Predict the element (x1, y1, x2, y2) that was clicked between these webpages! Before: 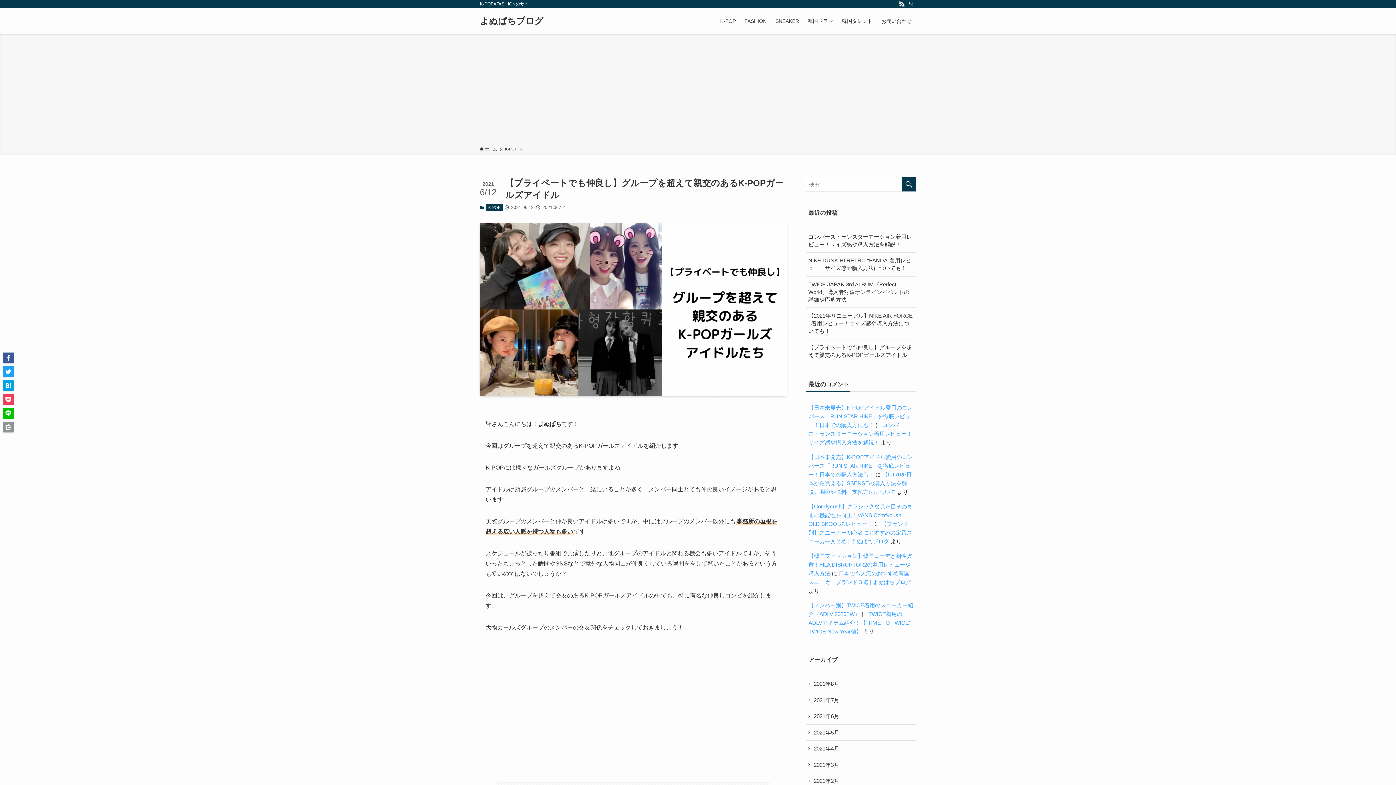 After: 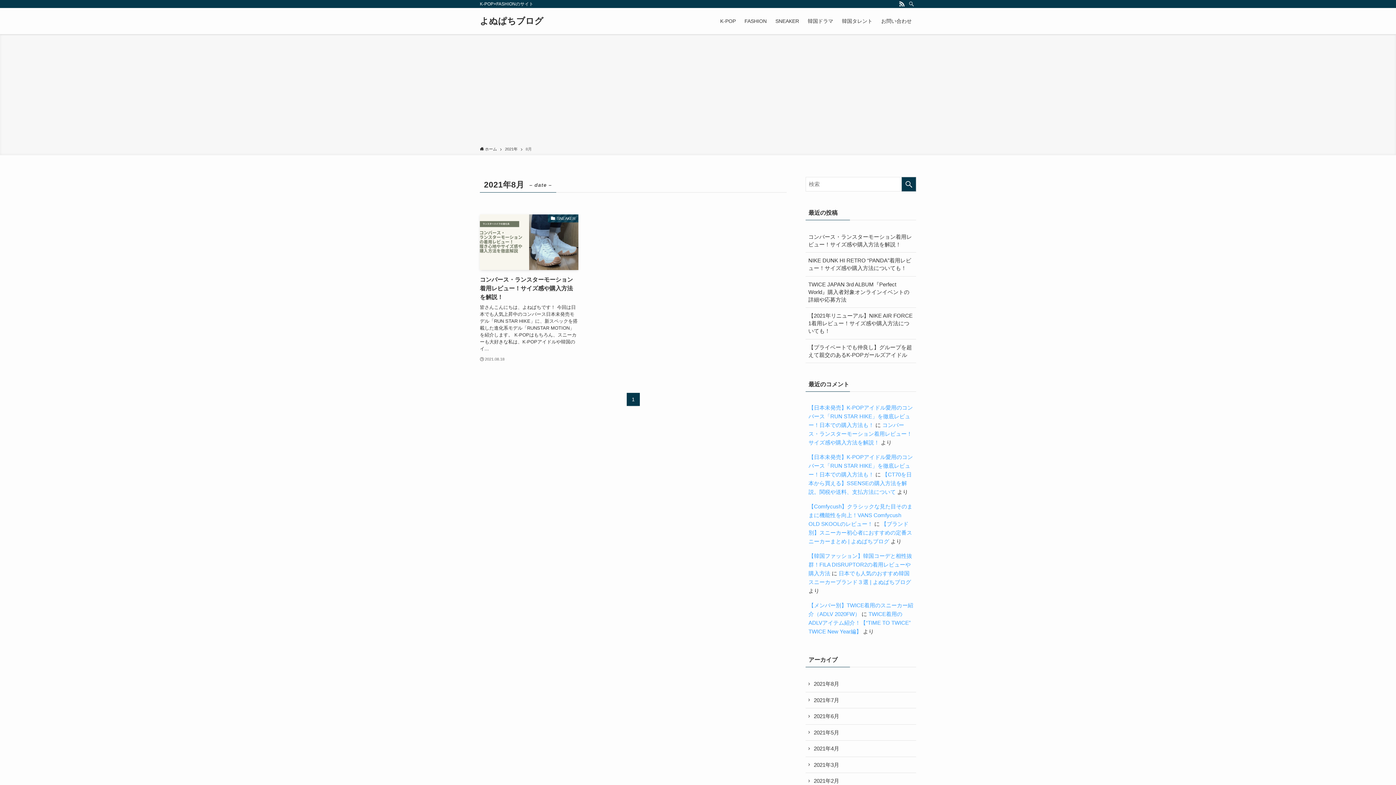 Action: bbox: (805, 676, 916, 692) label: 2021年8月